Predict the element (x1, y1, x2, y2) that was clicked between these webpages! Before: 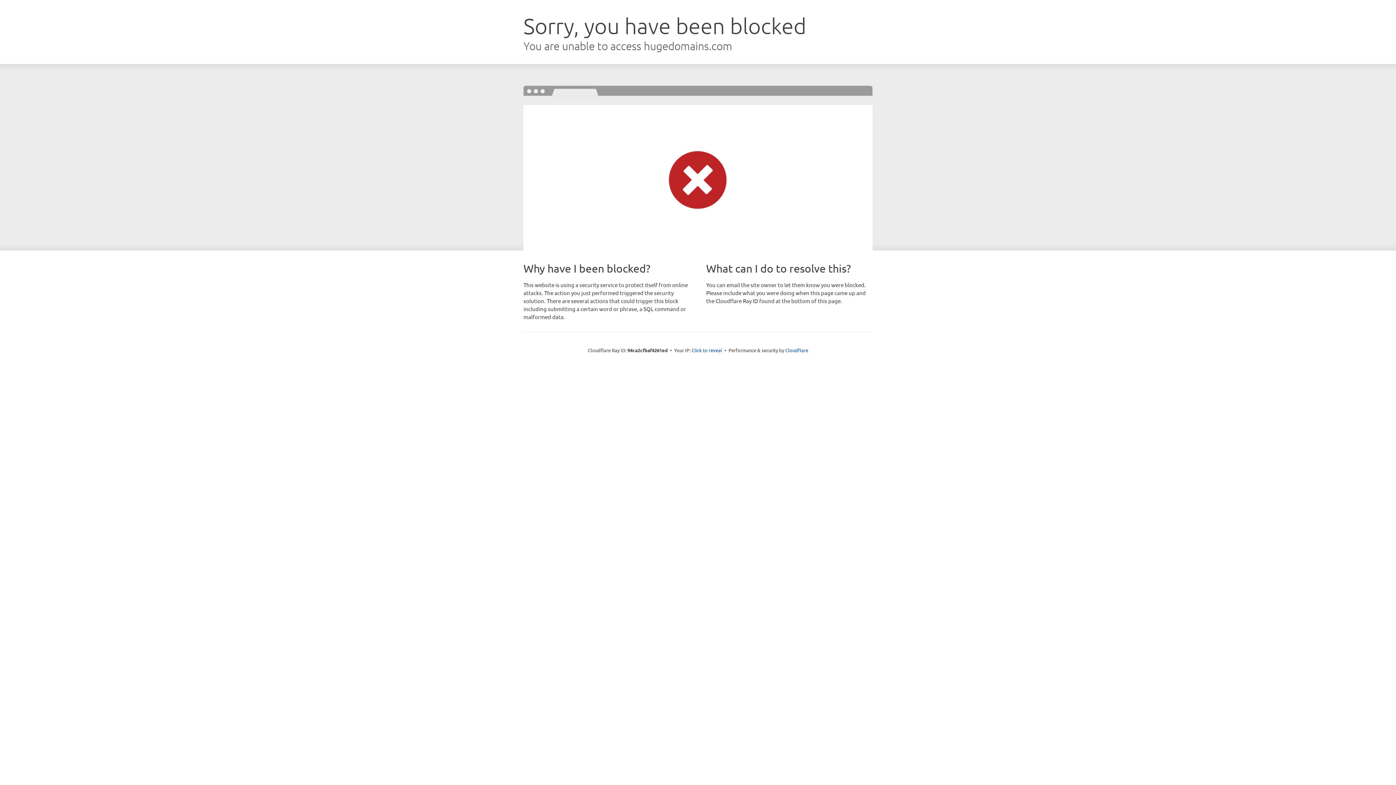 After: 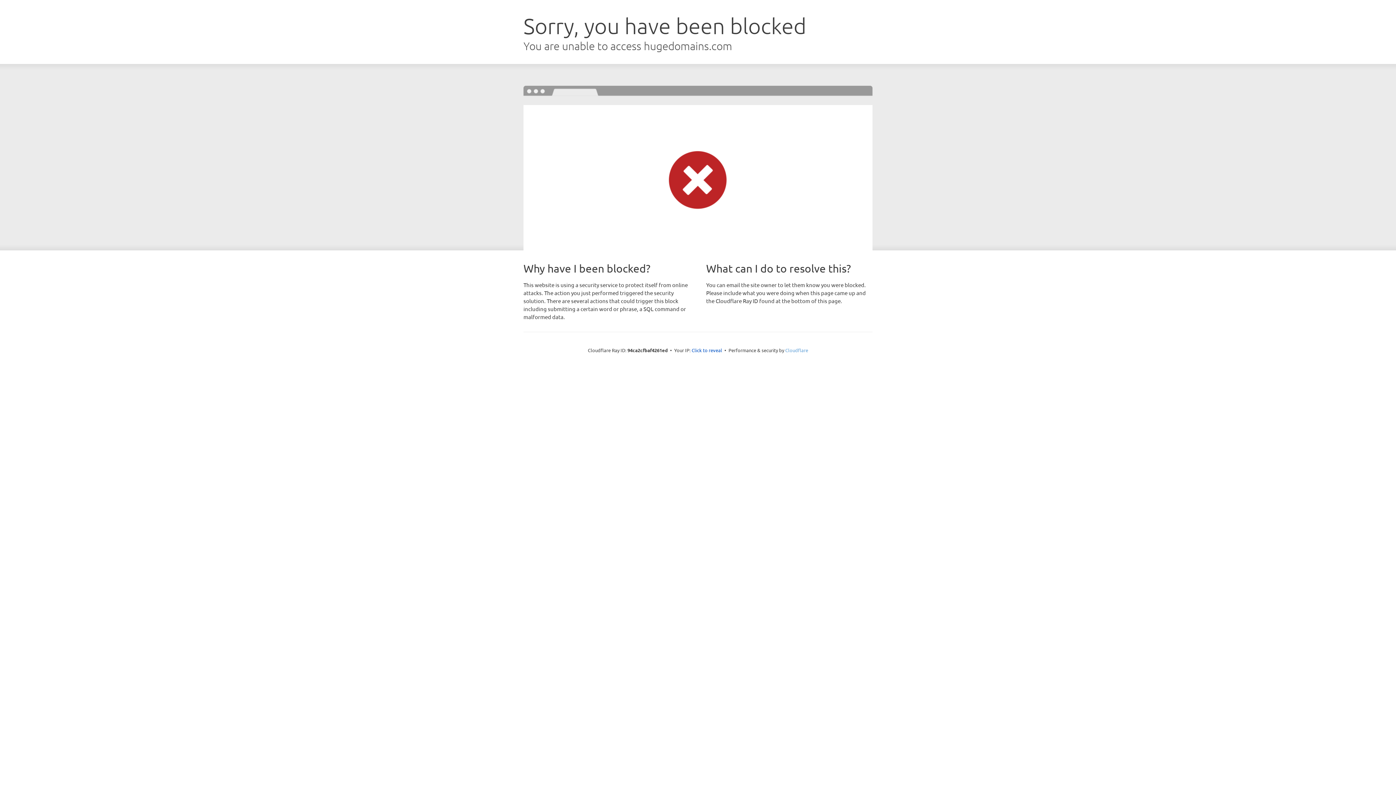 Action: label: Cloudflare bbox: (785, 347, 808, 353)